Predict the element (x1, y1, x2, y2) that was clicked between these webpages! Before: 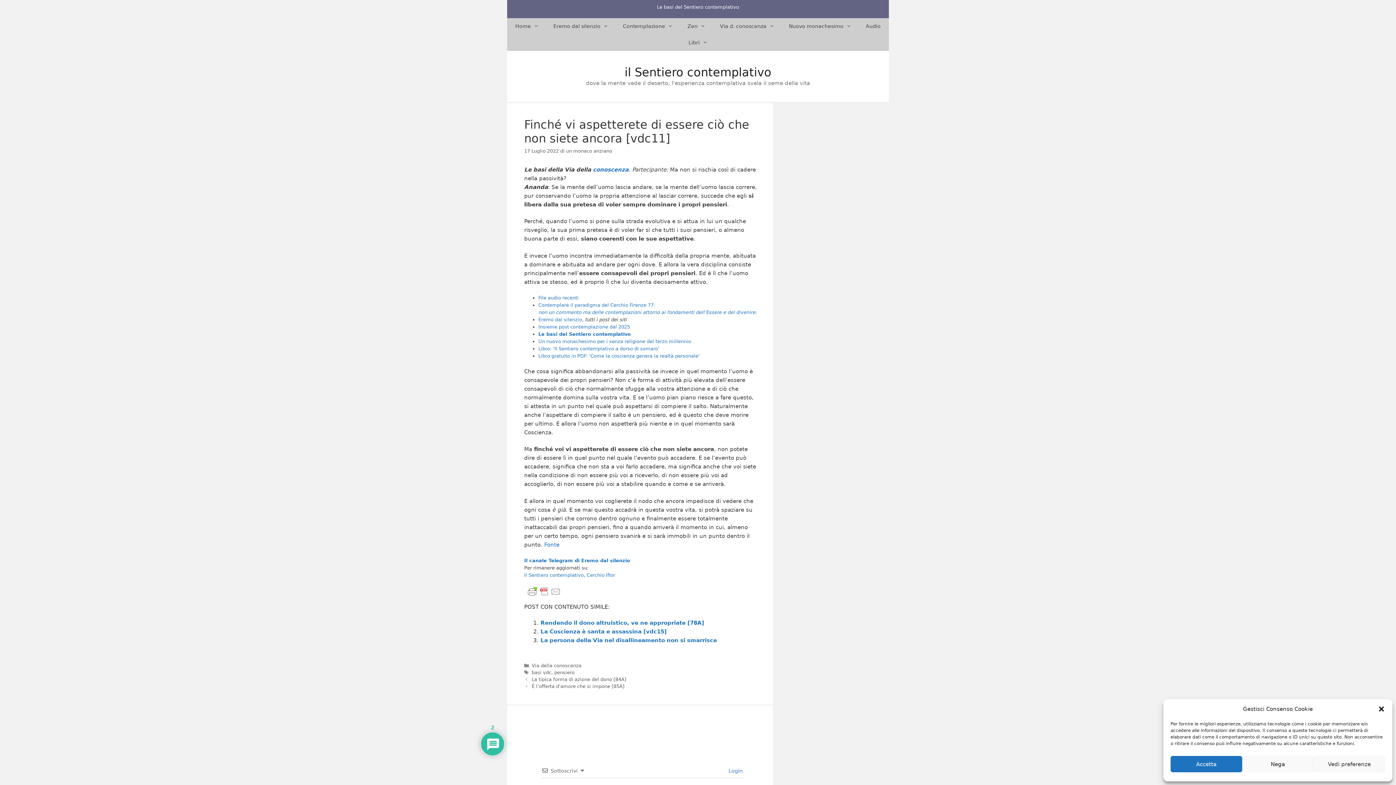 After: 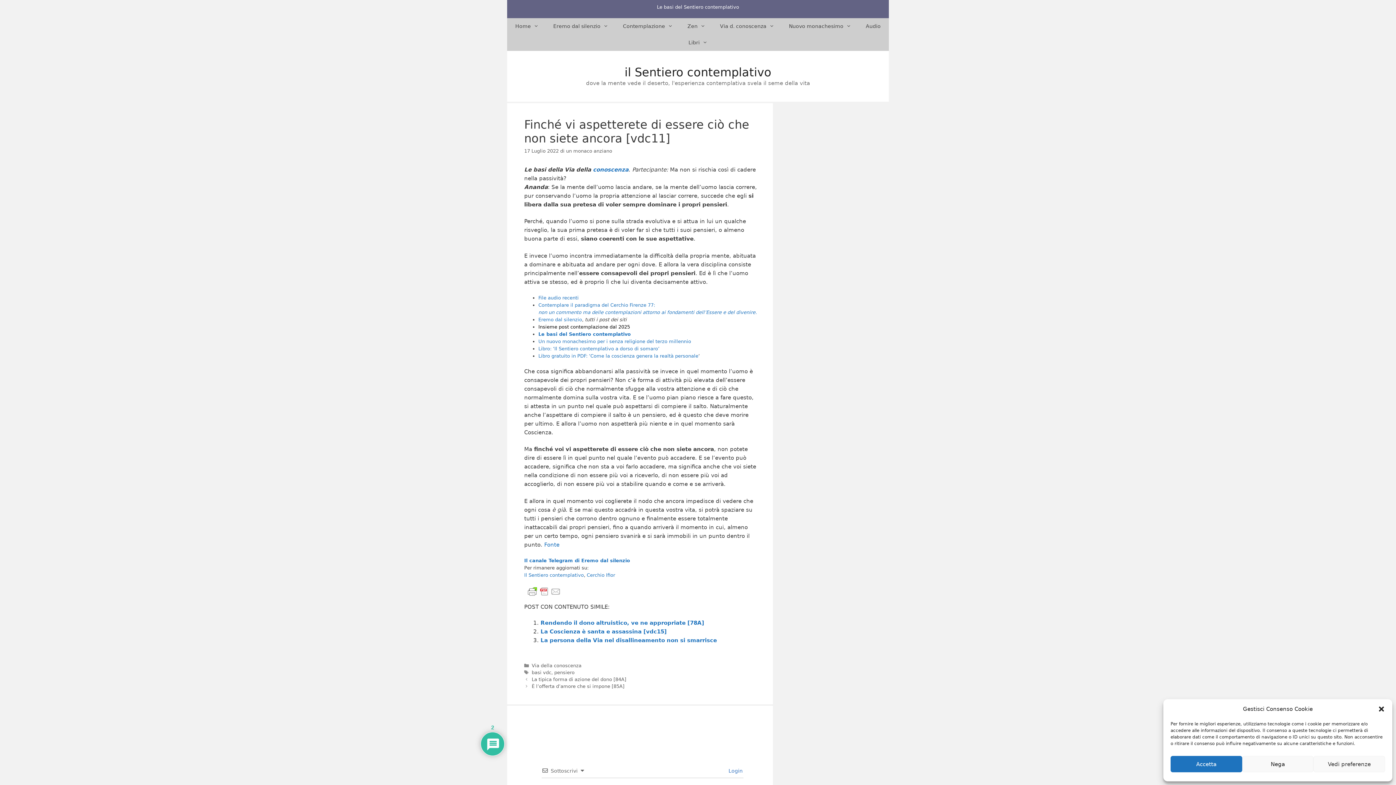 Action: bbox: (538, 324, 630, 329) label: Insieme post contemplazione dal 2025